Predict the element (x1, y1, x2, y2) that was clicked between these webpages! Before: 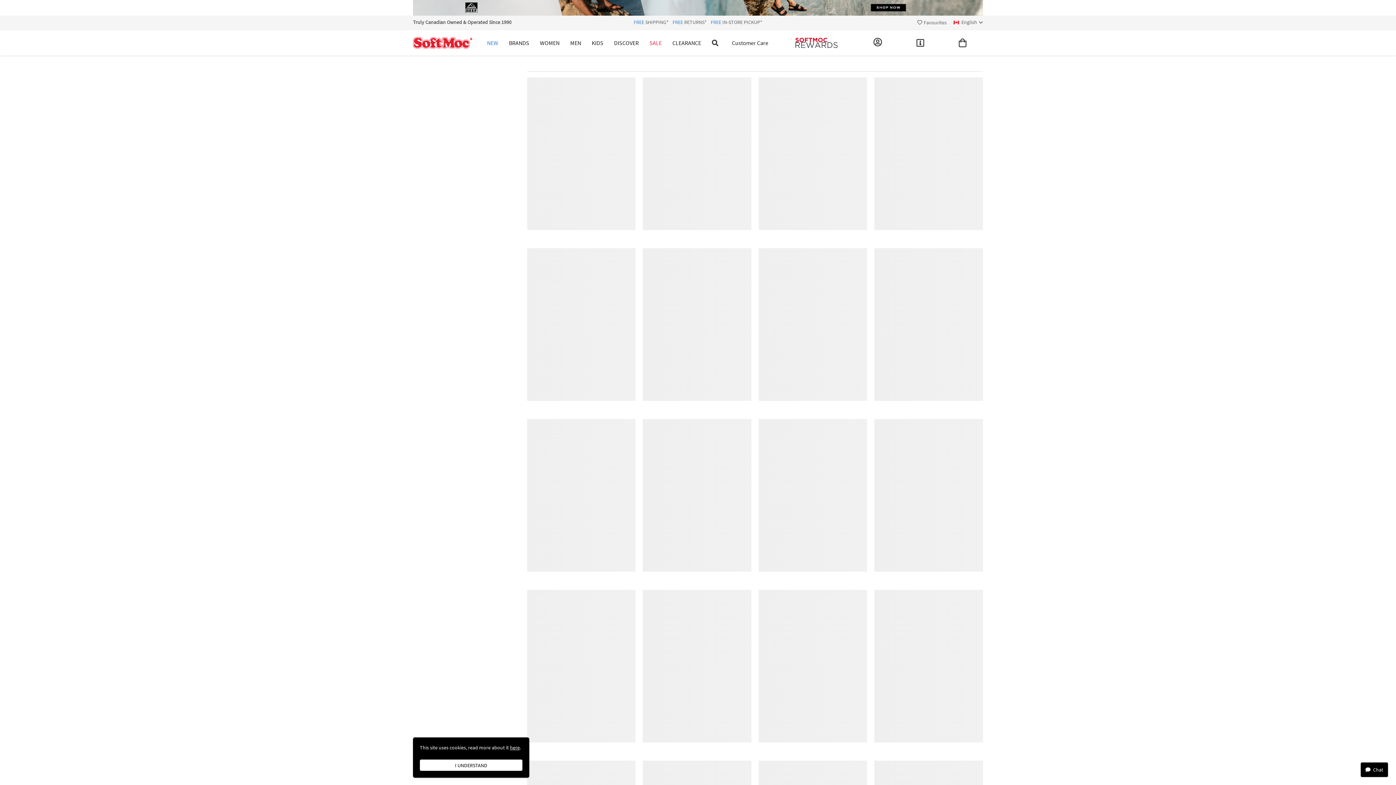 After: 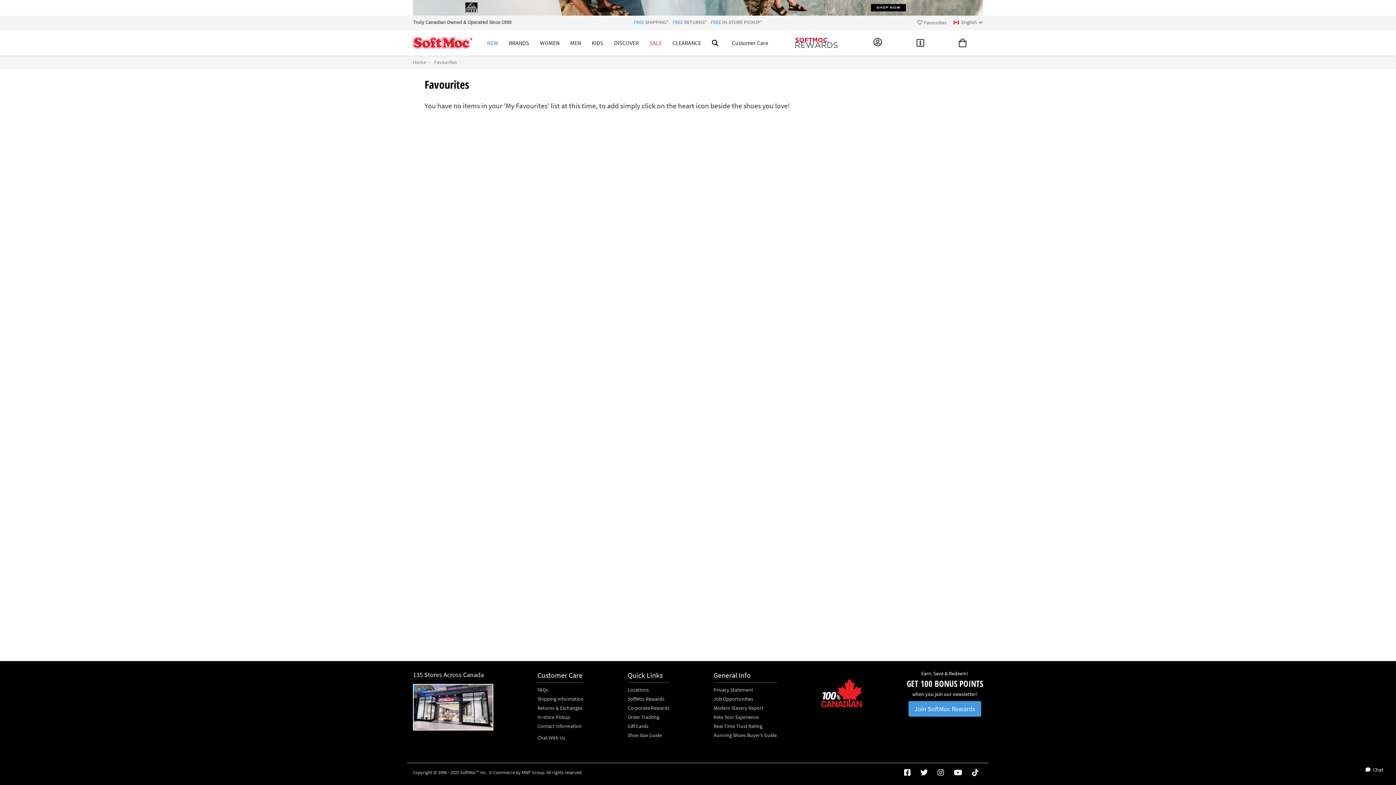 Action: label: Favourites bbox: (917, 18, 946, 26)